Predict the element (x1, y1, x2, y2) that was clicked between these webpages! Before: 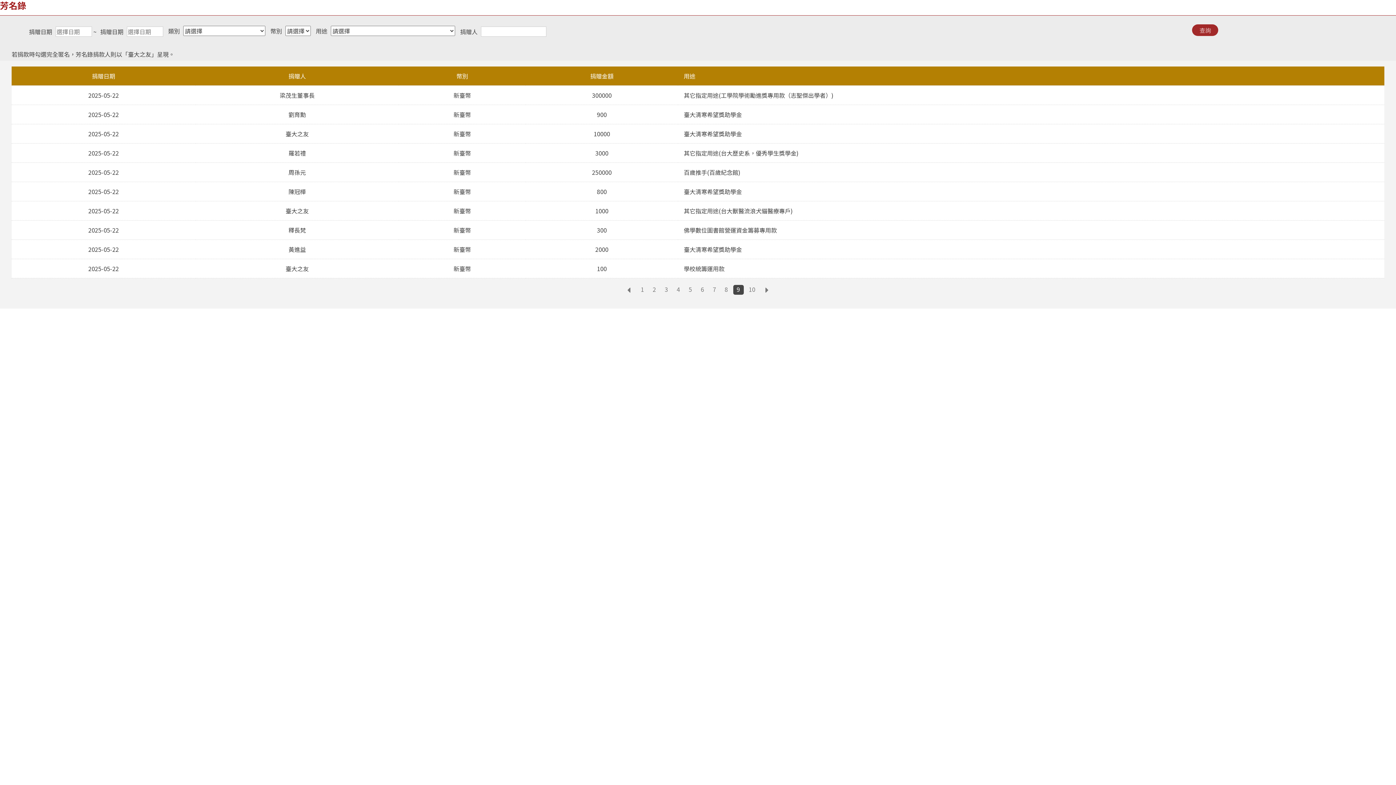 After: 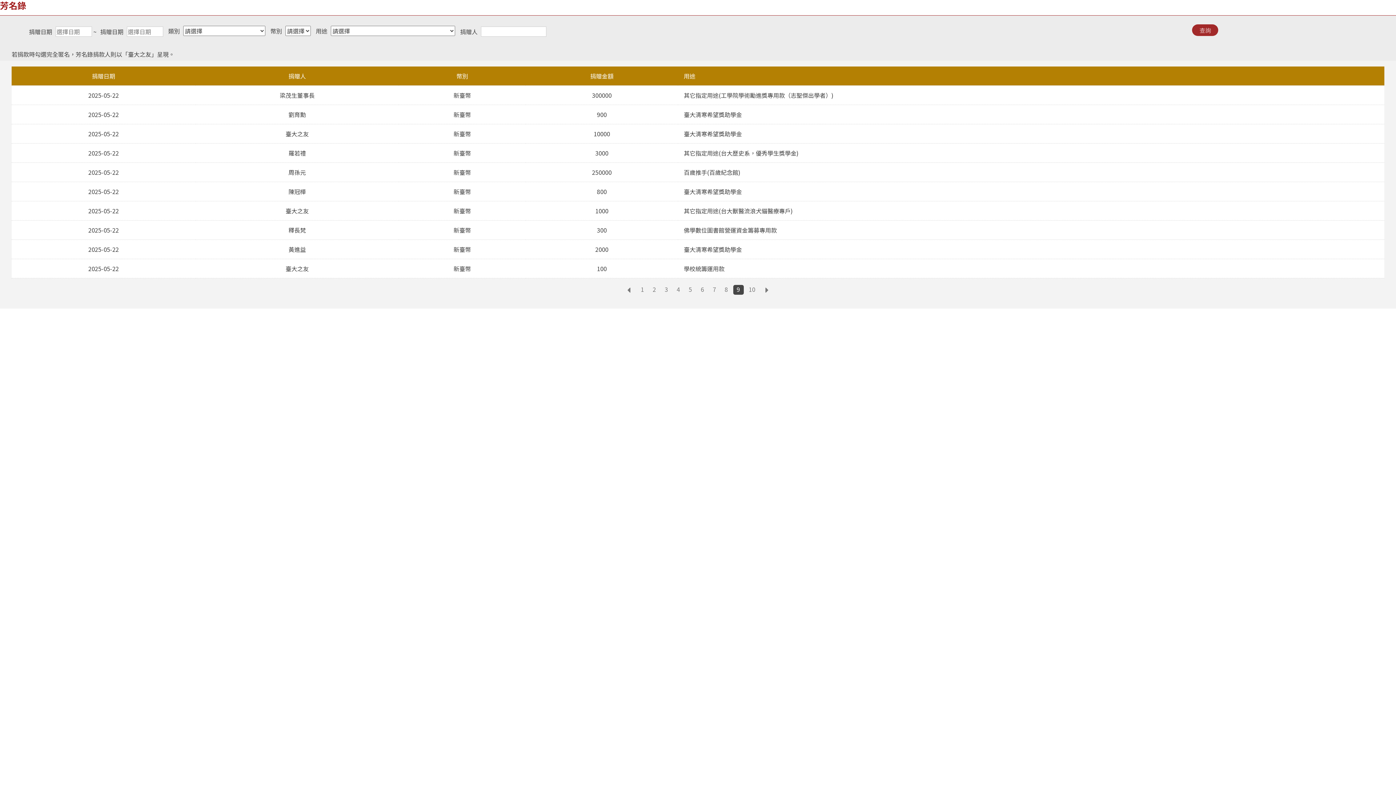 Action: bbox: (733, 285, 743, 294) label: 9